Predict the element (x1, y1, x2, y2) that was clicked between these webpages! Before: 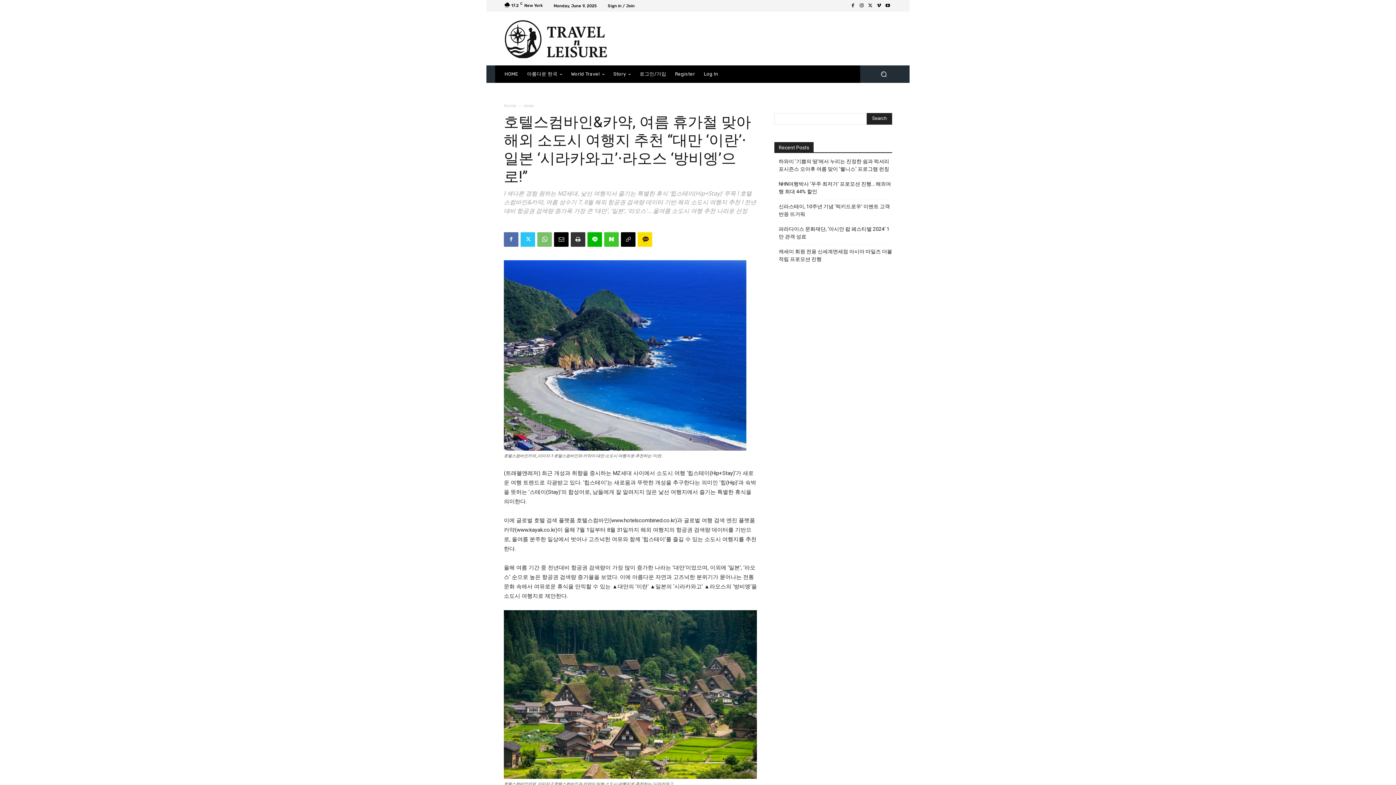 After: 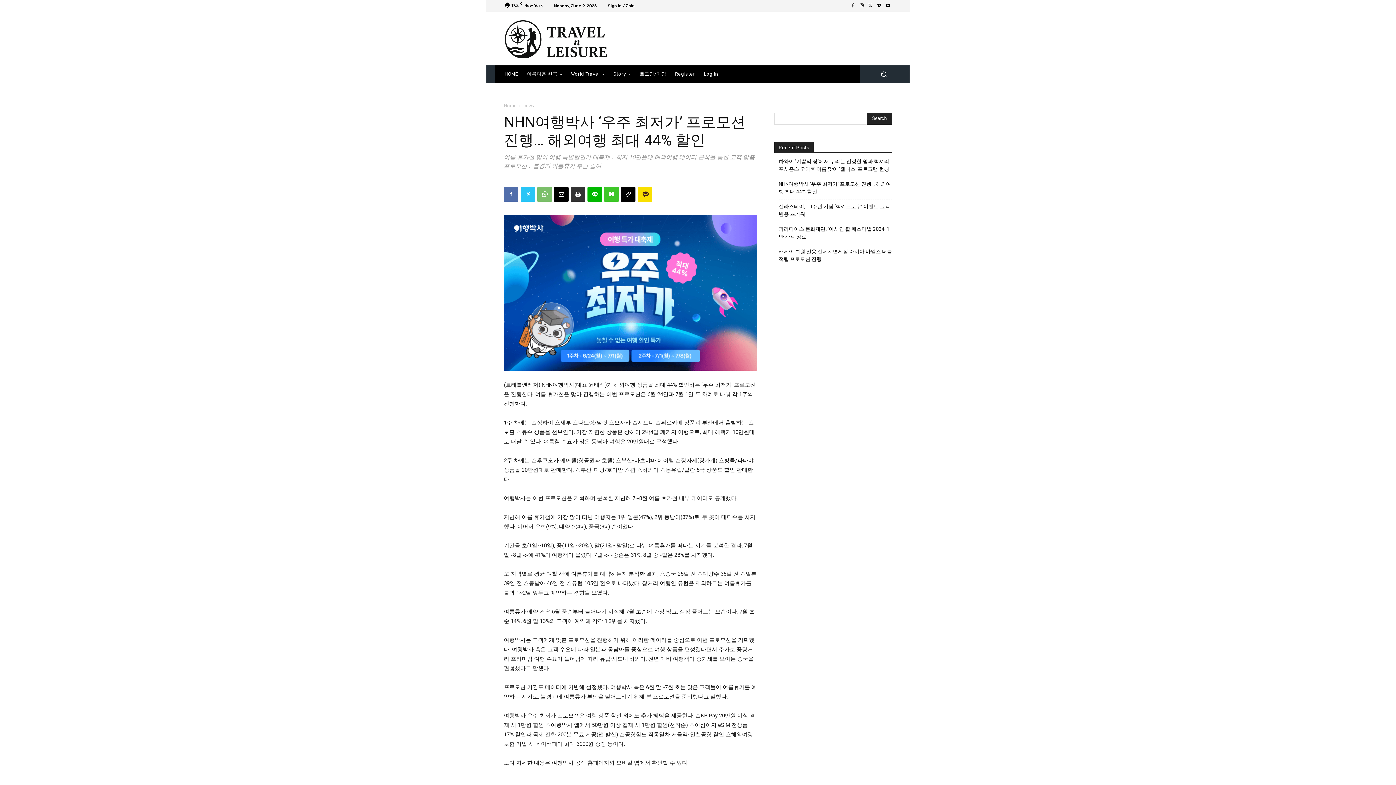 Action: bbox: (778, 180, 892, 195) label: NHN여행박사 ‘우주 최저가’ 프로모션 진행… 해외여행 최대 44% 할인